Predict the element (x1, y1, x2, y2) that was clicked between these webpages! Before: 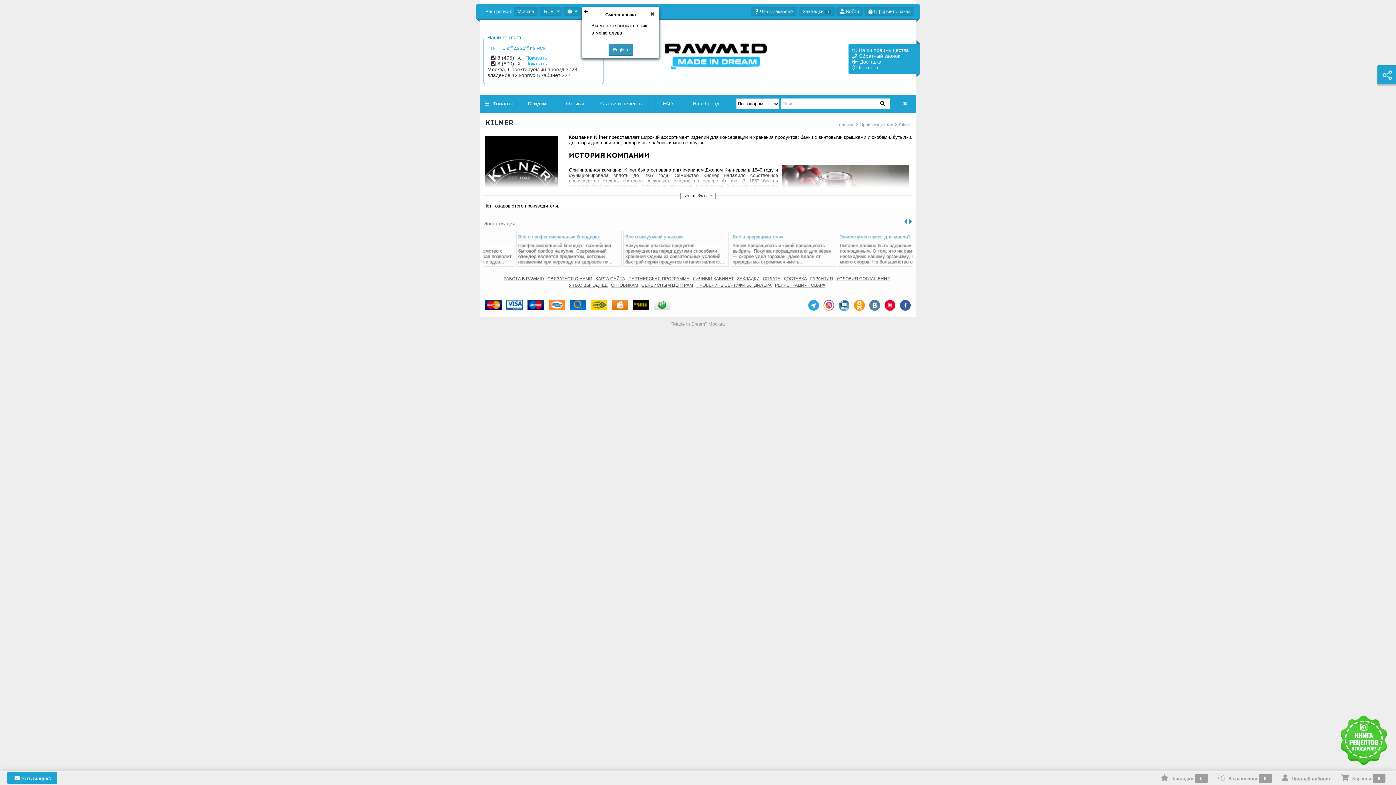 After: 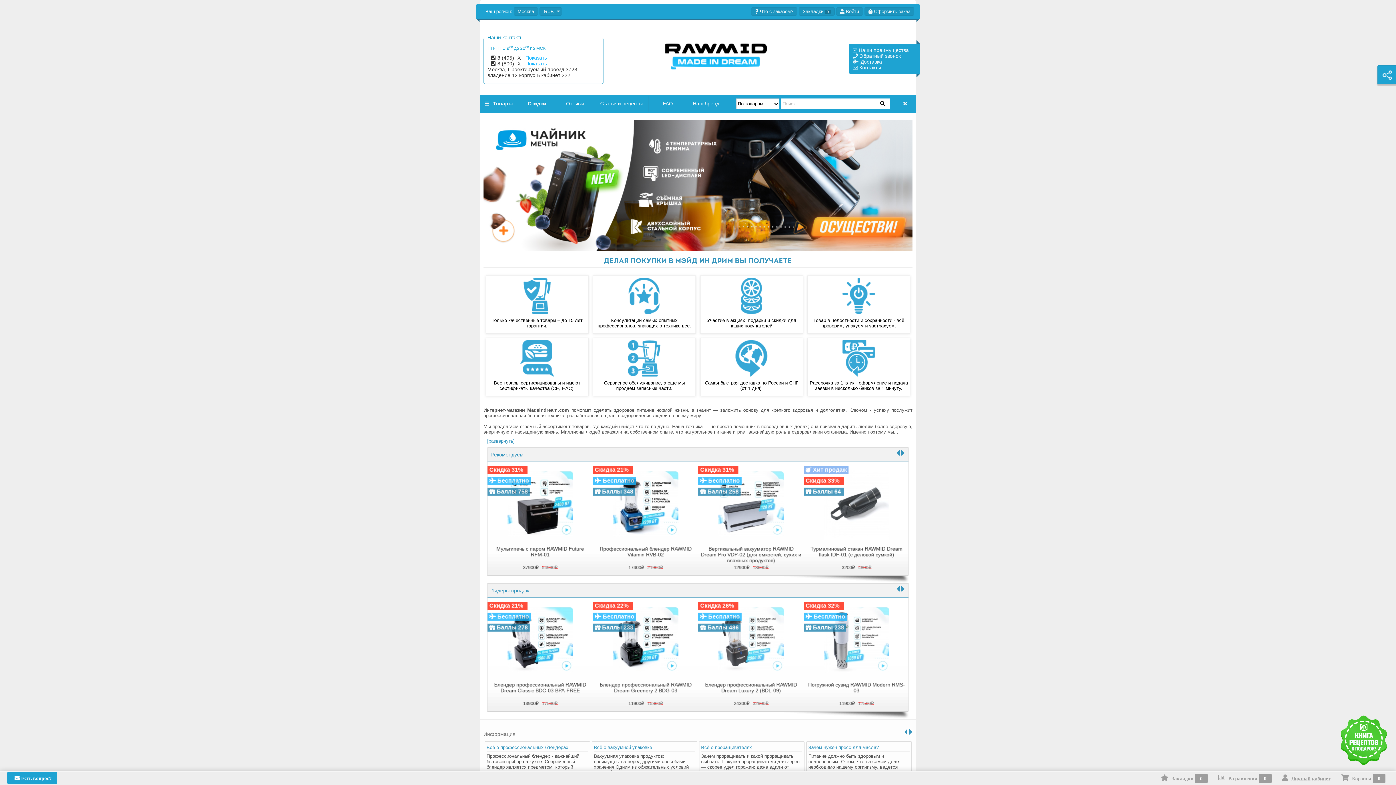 Action: bbox: (852, 53, 900, 58) label:  Обратный звонок